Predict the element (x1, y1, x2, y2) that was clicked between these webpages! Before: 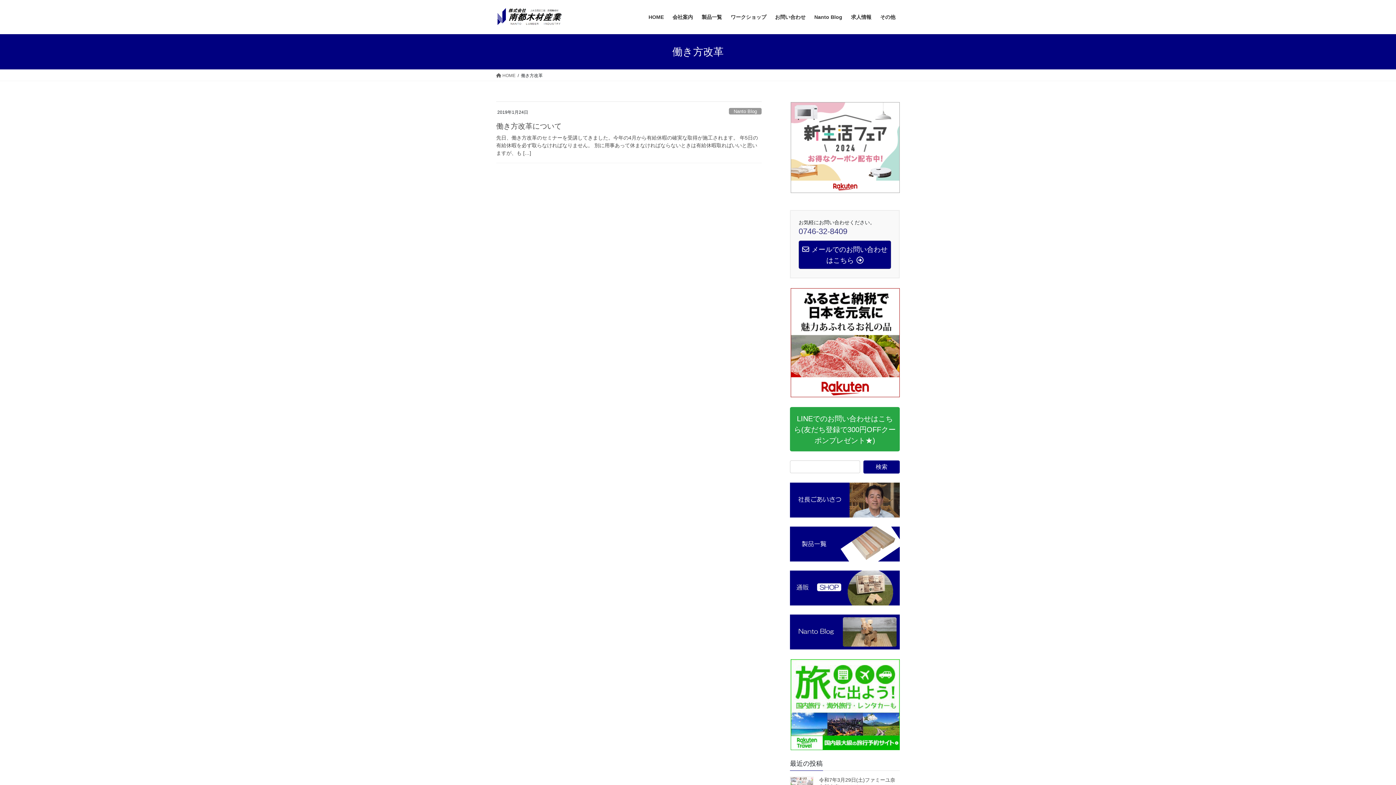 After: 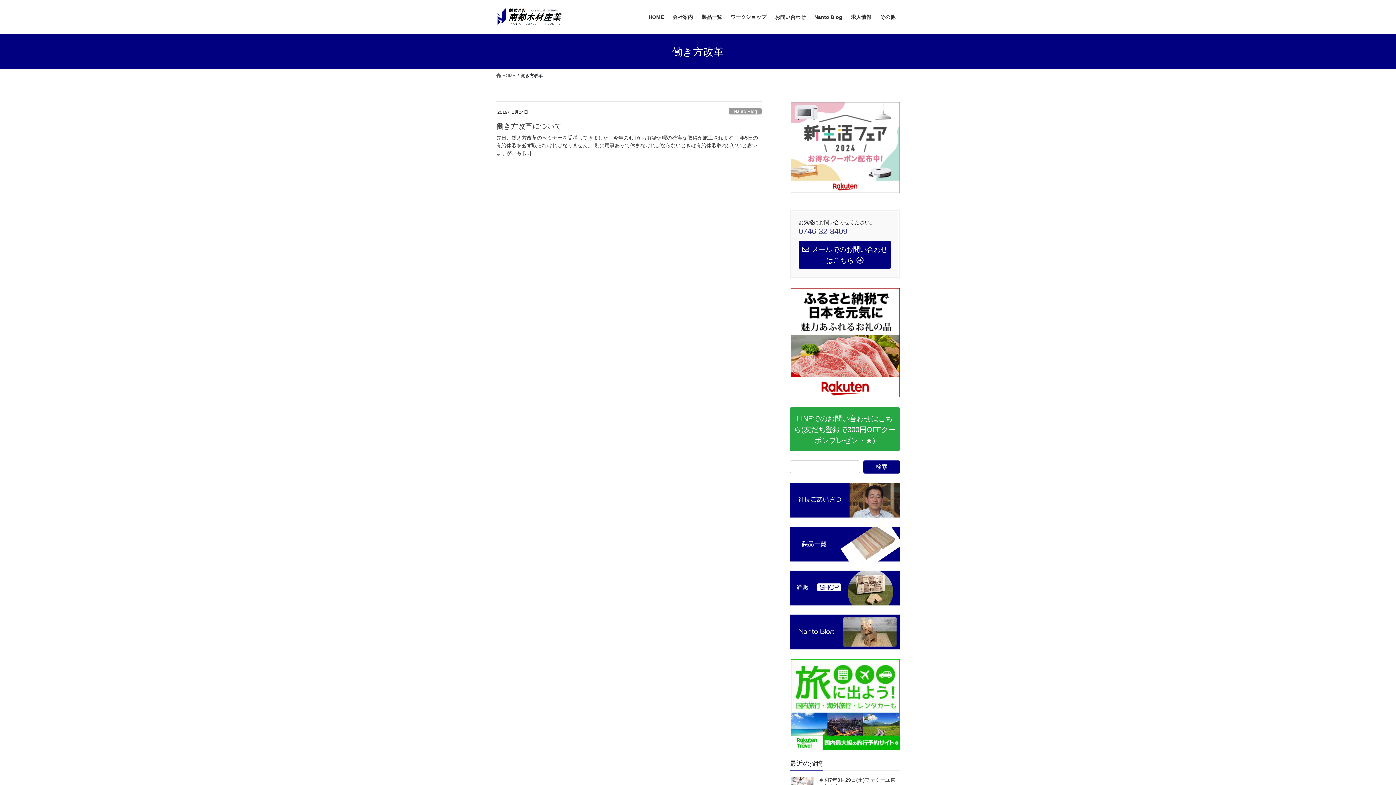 Action: bbox: (790, 701, 900, 707)